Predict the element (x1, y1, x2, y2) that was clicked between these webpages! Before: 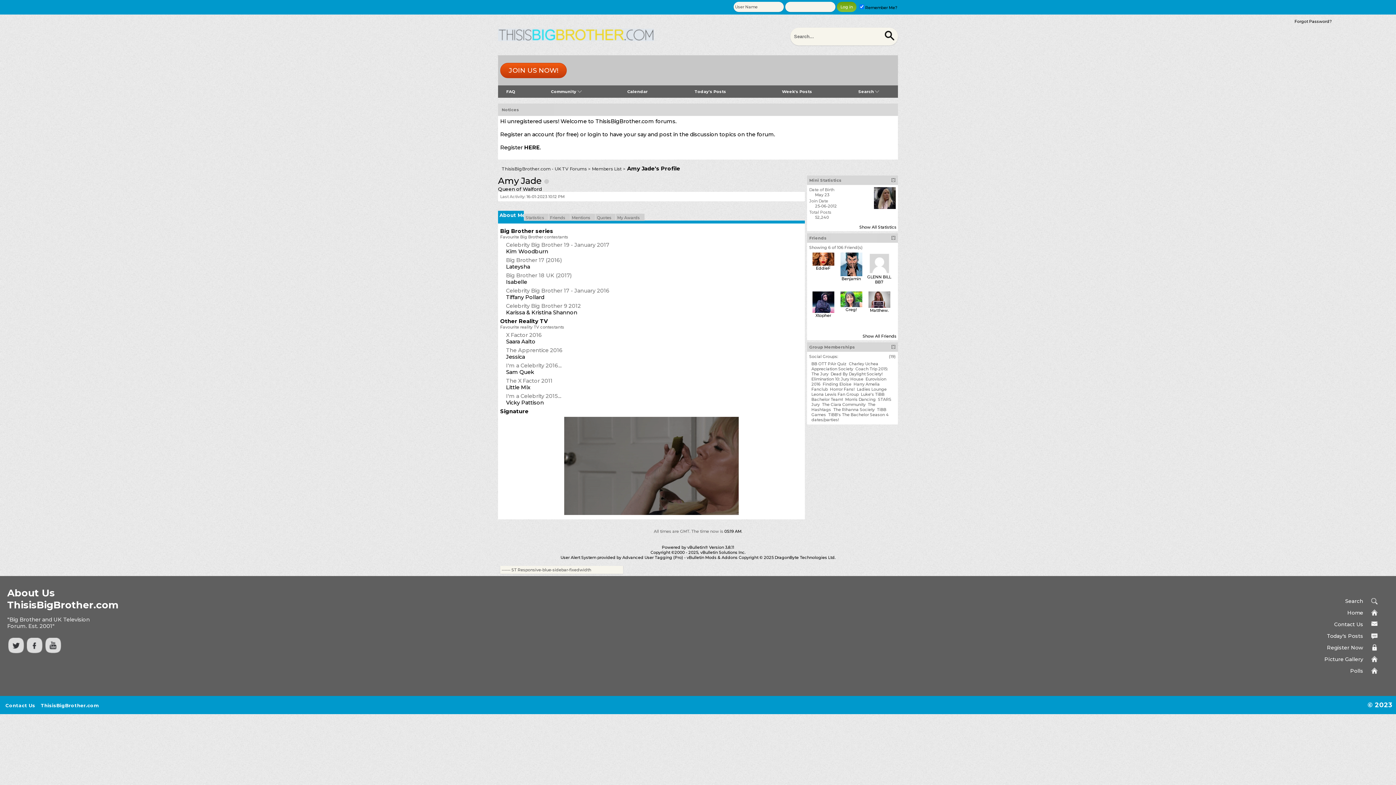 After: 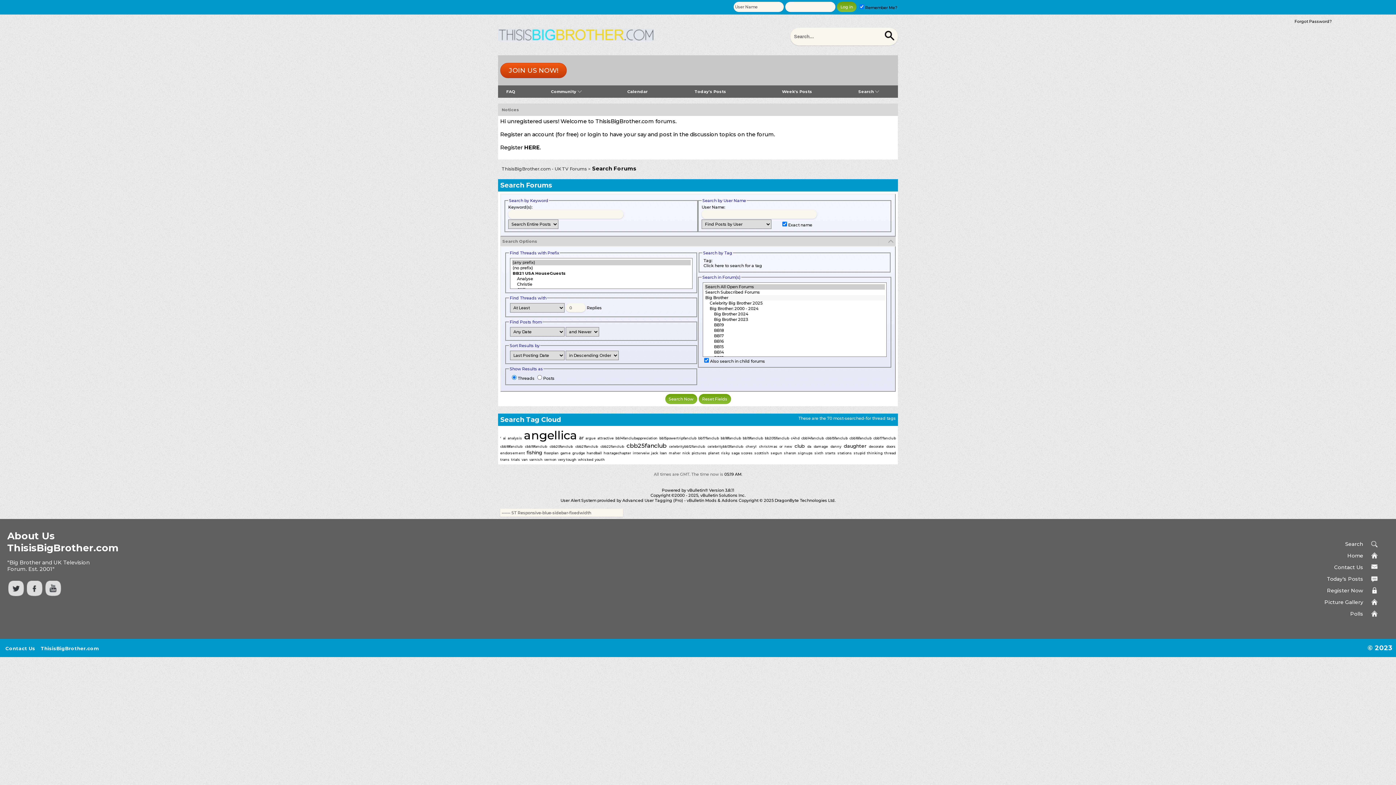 Action: label: Search bbox: (1345, 598, 1363, 604)